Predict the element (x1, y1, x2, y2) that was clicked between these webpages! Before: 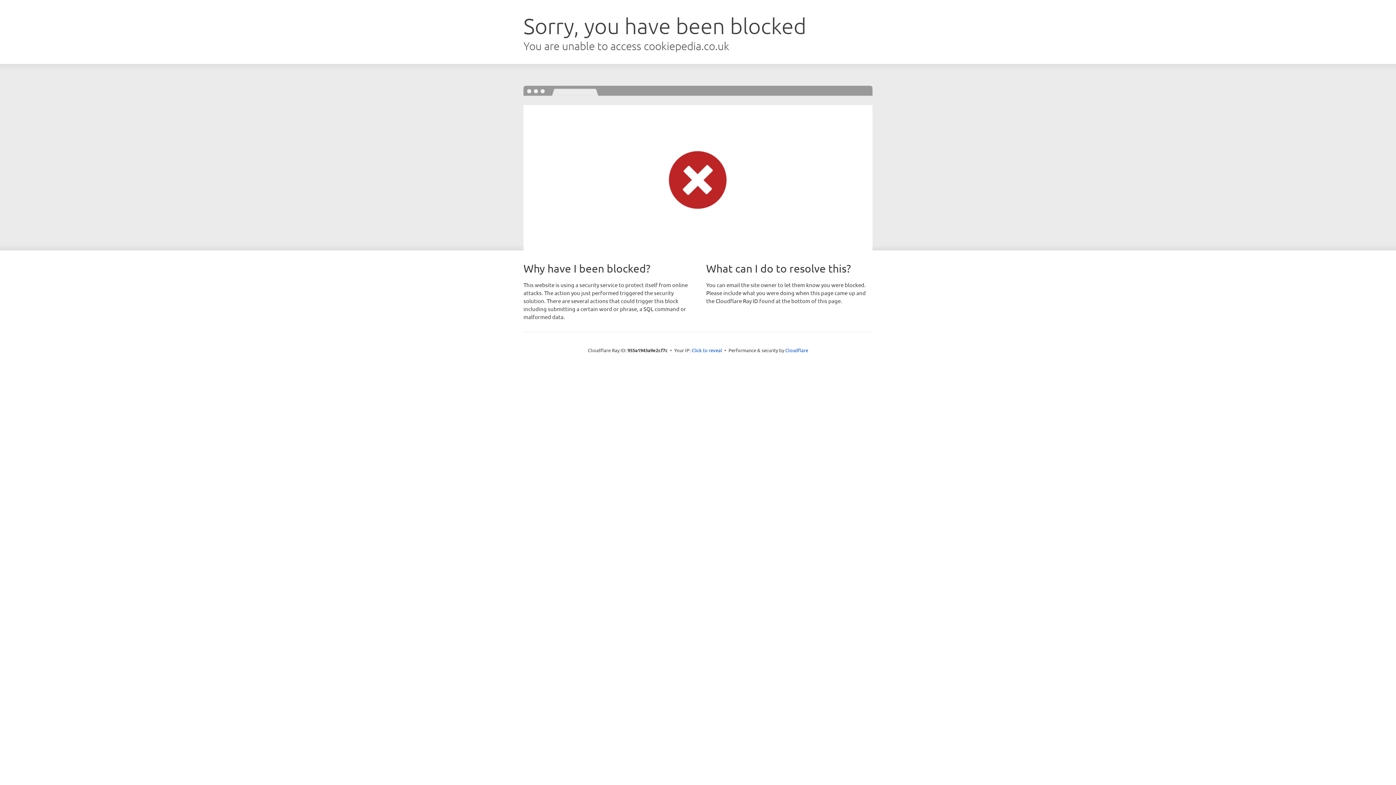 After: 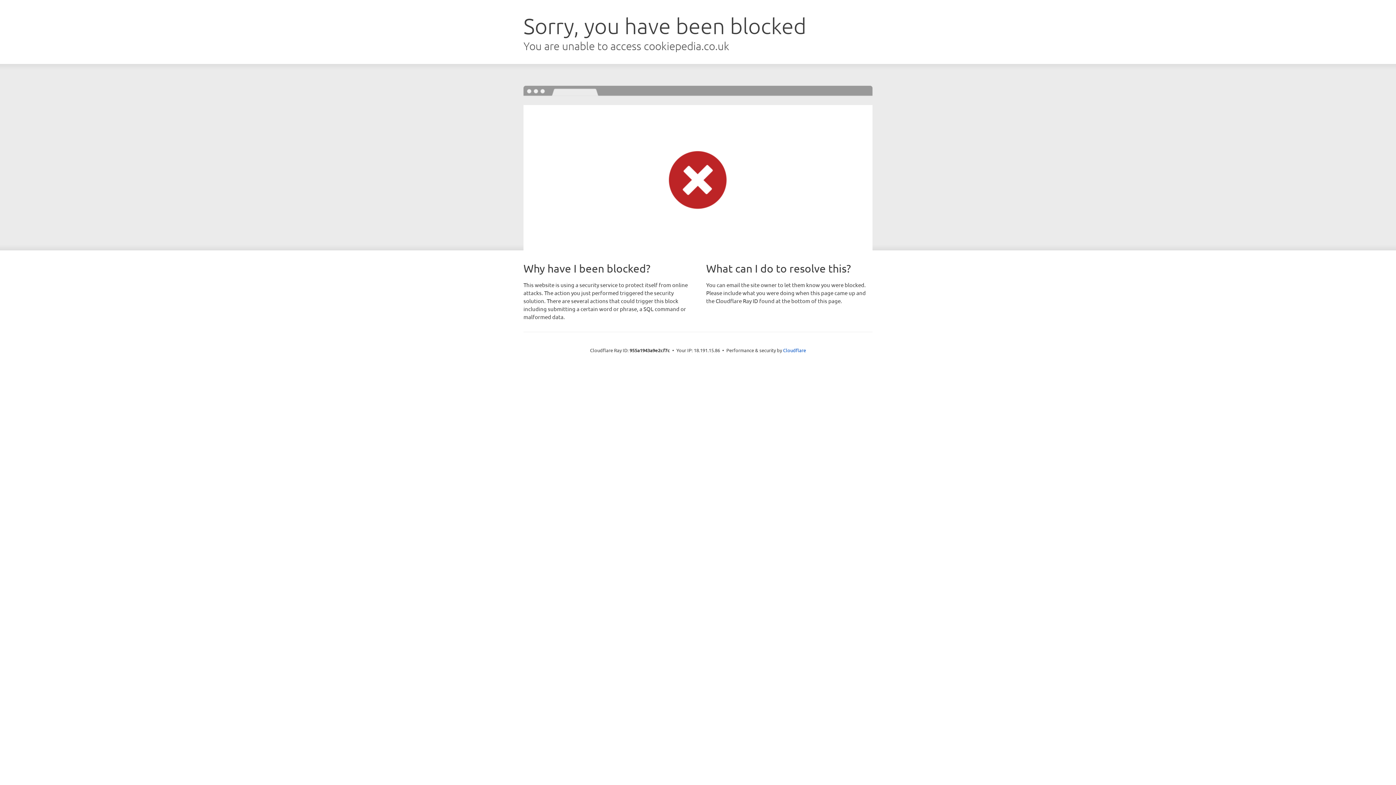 Action: bbox: (691, 346, 722, 353) label: Click to reveal